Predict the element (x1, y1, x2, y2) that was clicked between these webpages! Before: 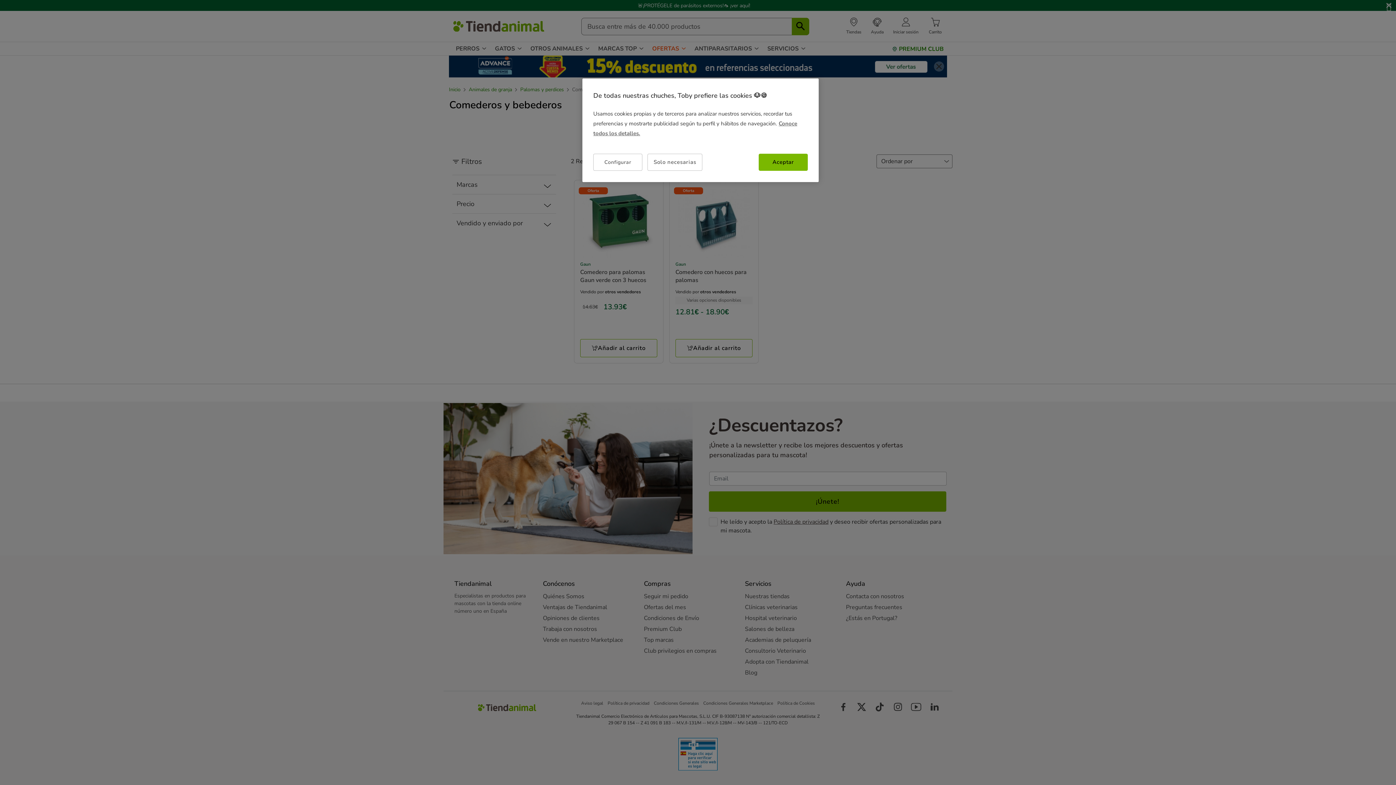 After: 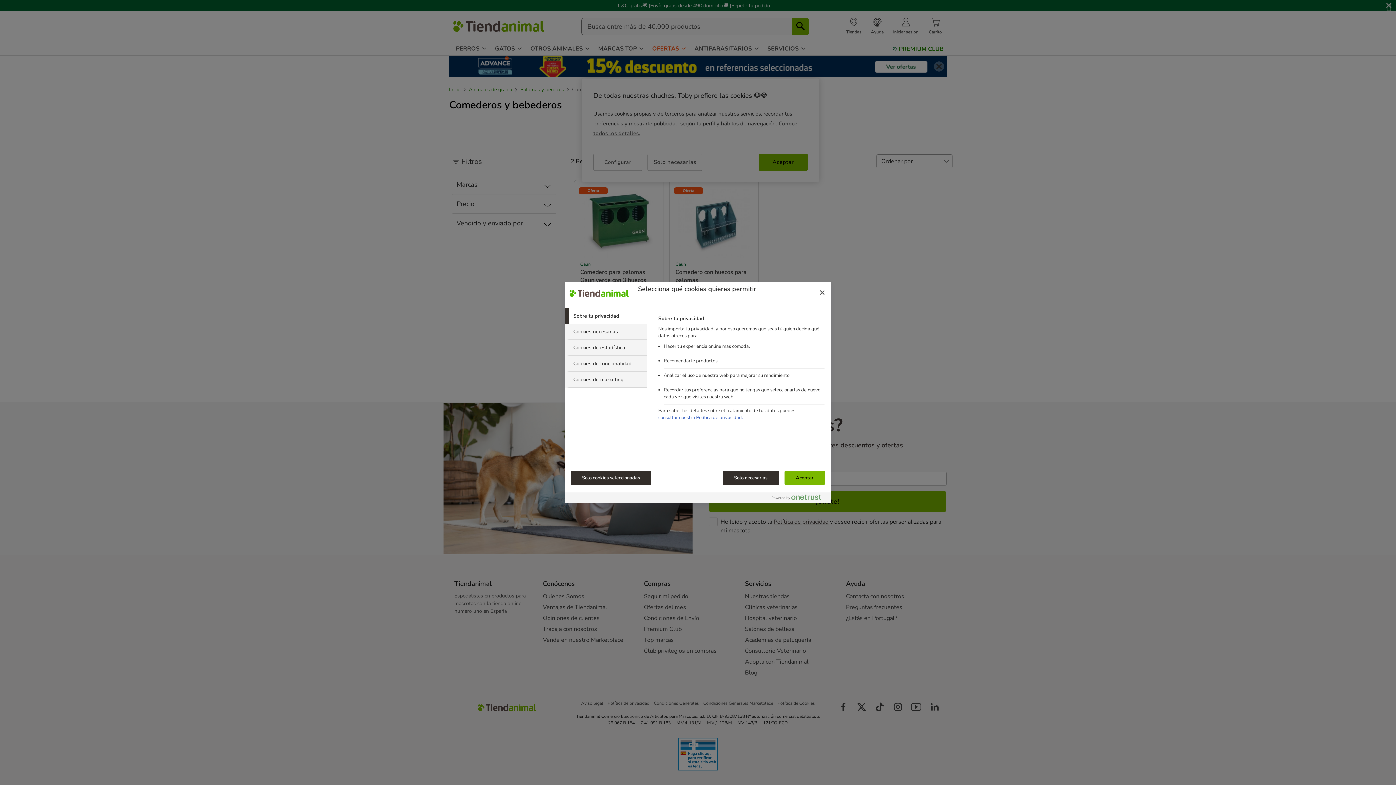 Action: bbox: (593, 153, 642, 170) label: Configurar